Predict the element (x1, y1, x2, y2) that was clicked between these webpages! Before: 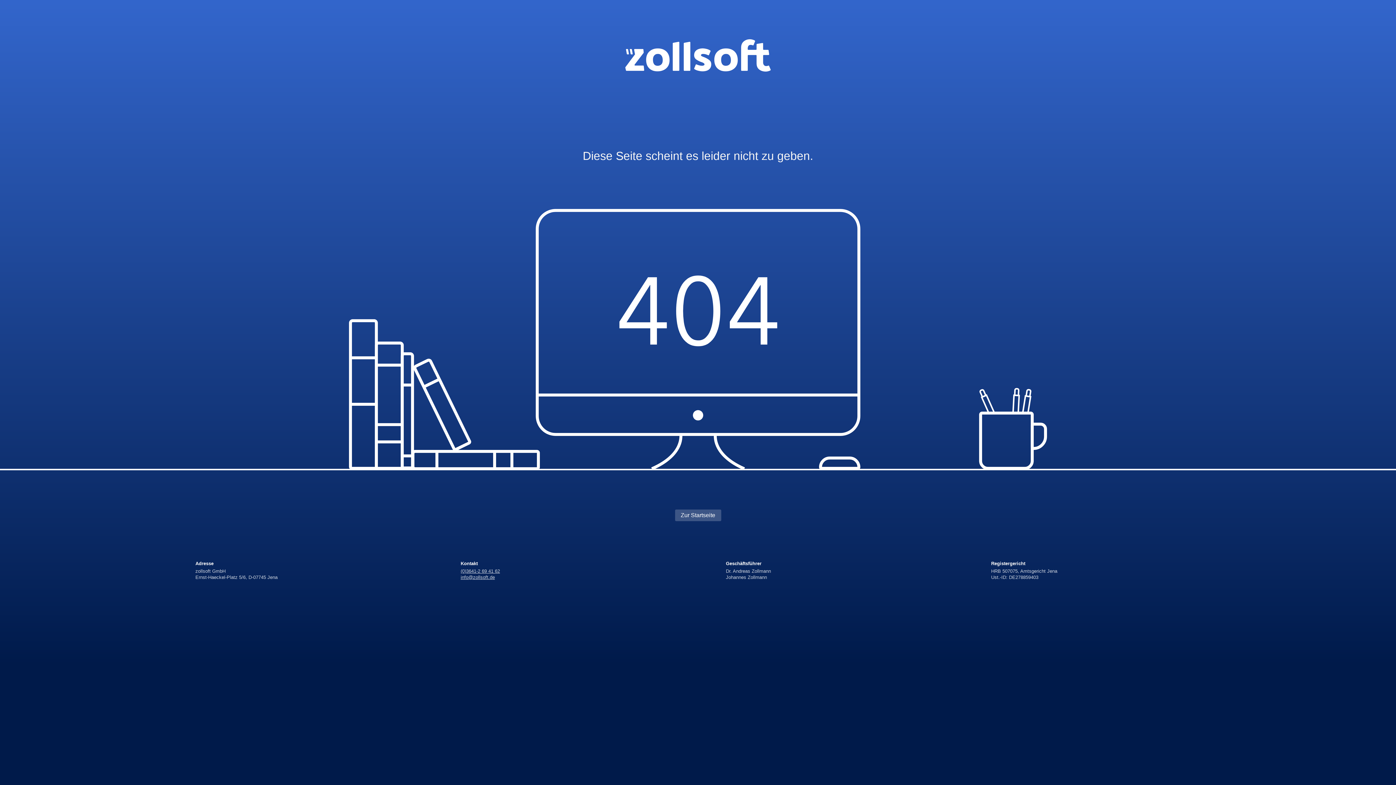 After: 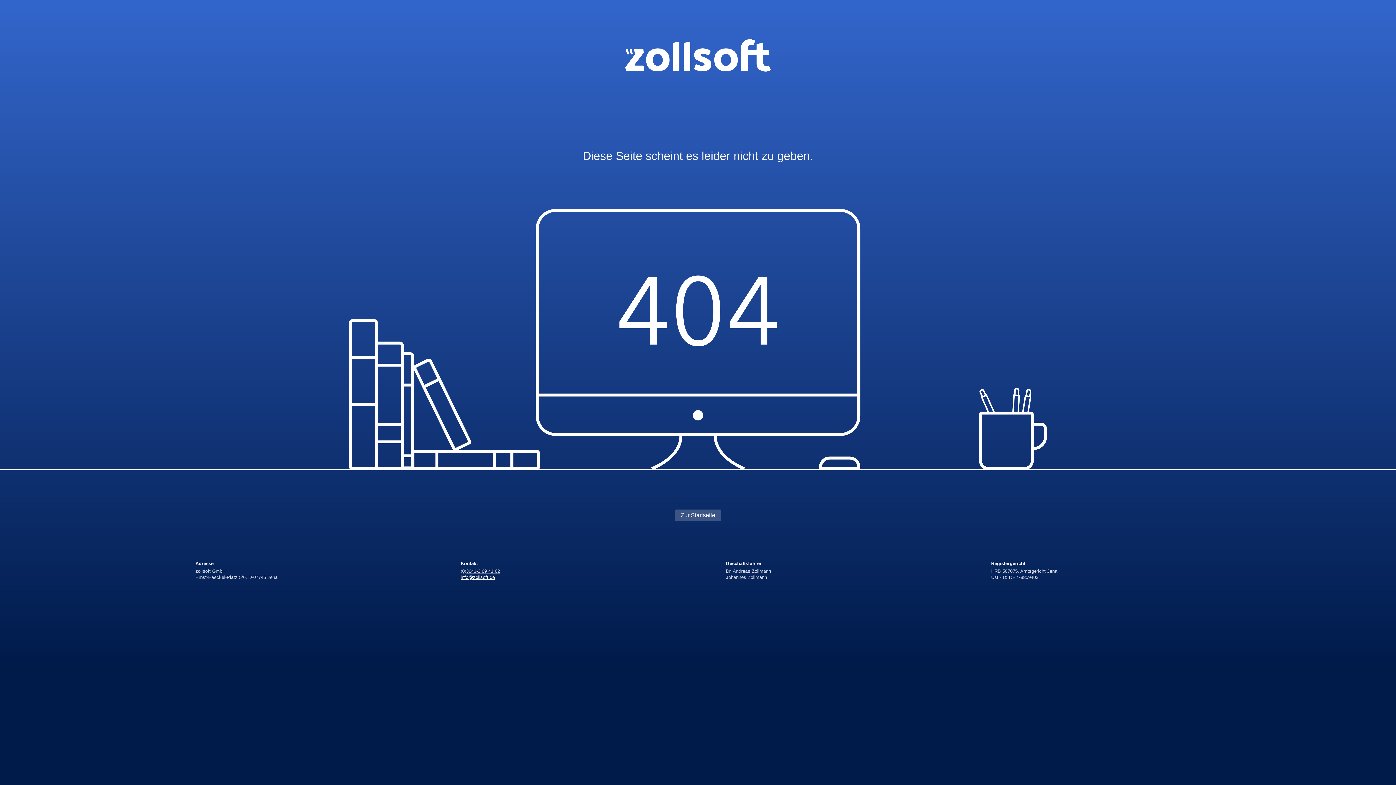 Action: label: info@zollsoft.de bbox: (460, 574, 494, 580)